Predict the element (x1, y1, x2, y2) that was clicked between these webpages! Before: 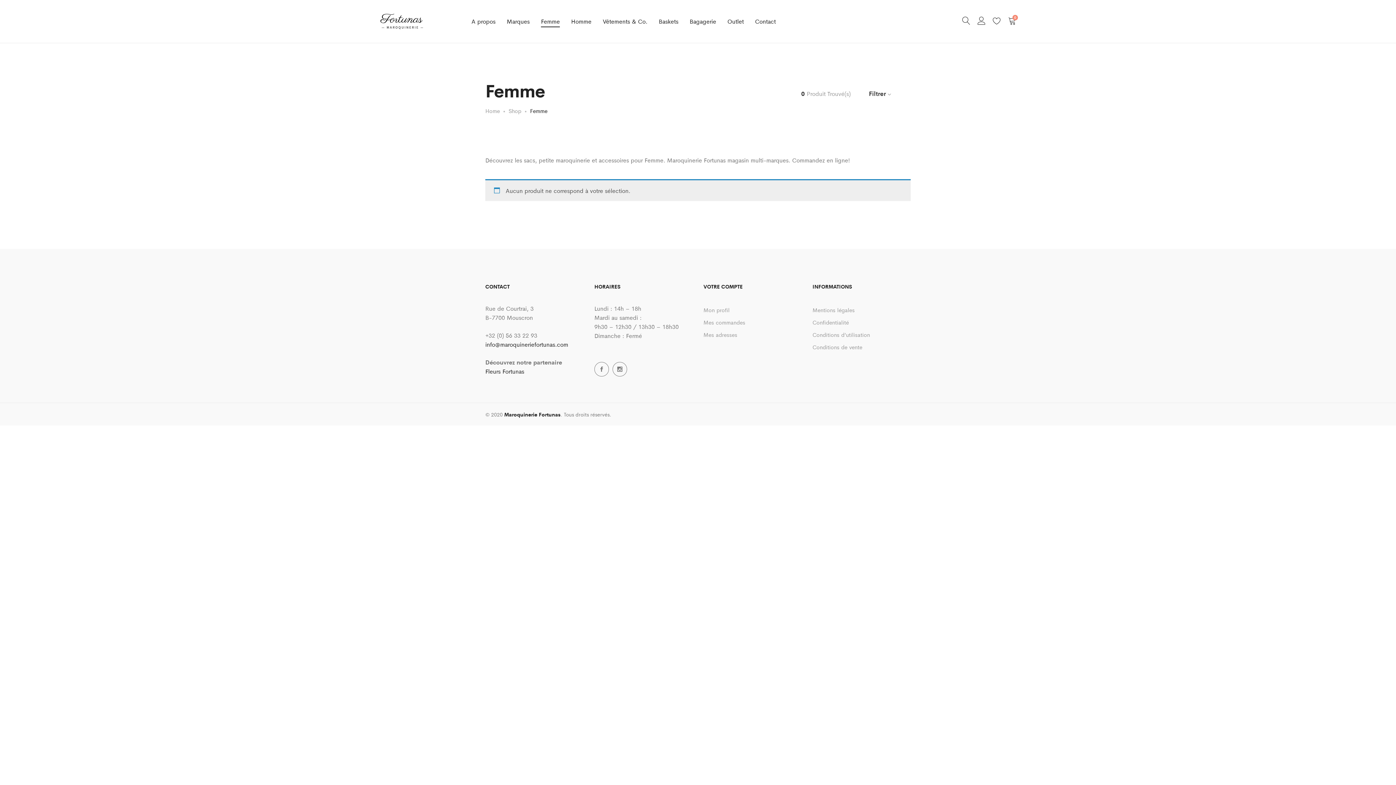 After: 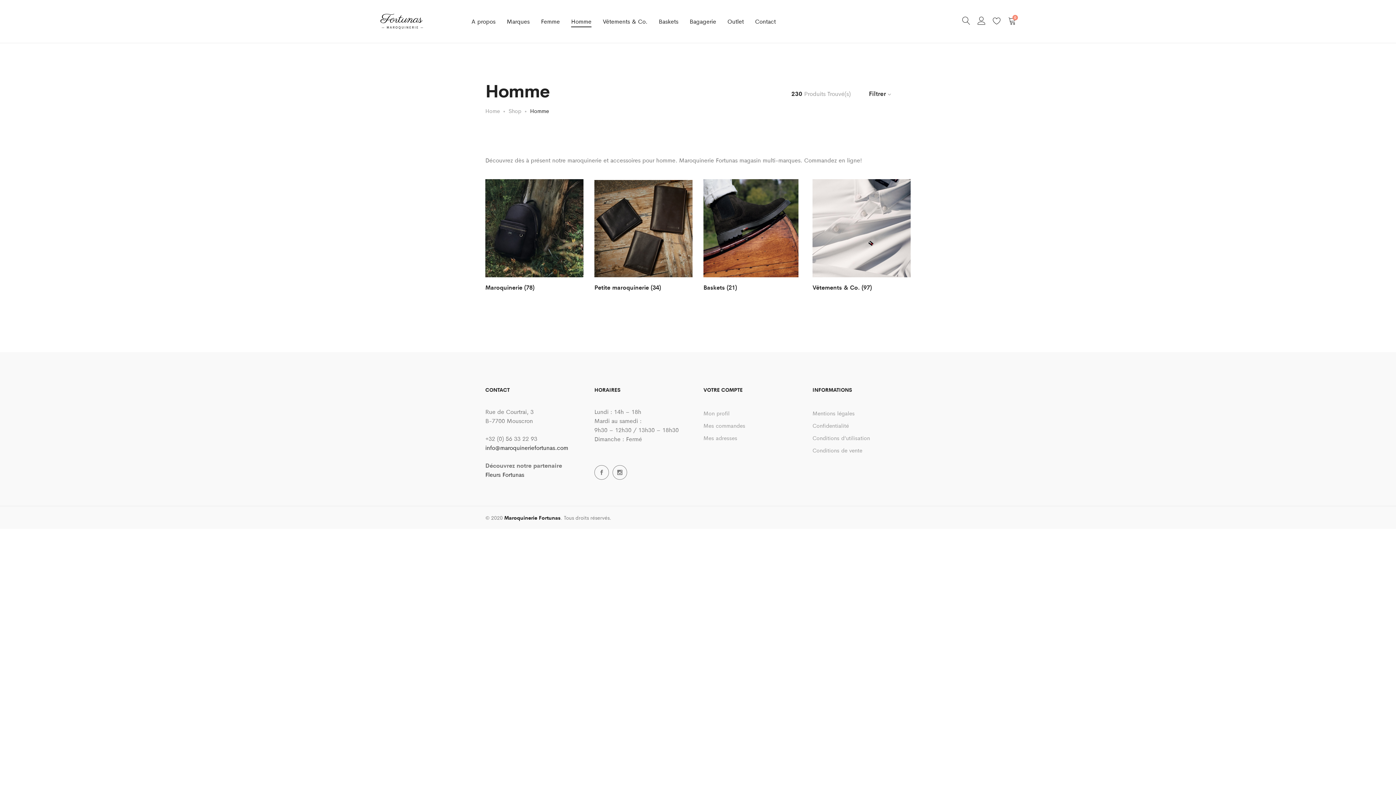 Action: bbox: (571, 14, 591, 28) label: Homme